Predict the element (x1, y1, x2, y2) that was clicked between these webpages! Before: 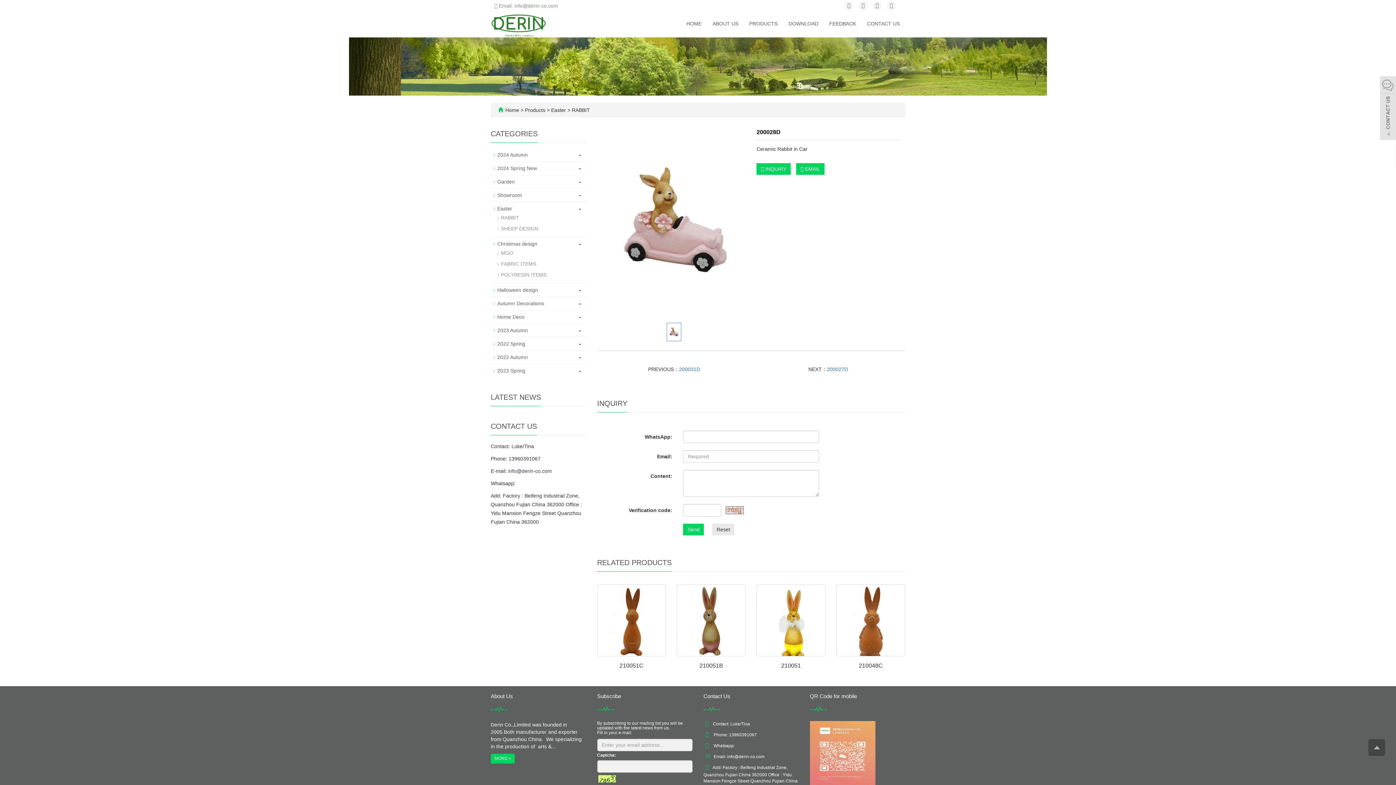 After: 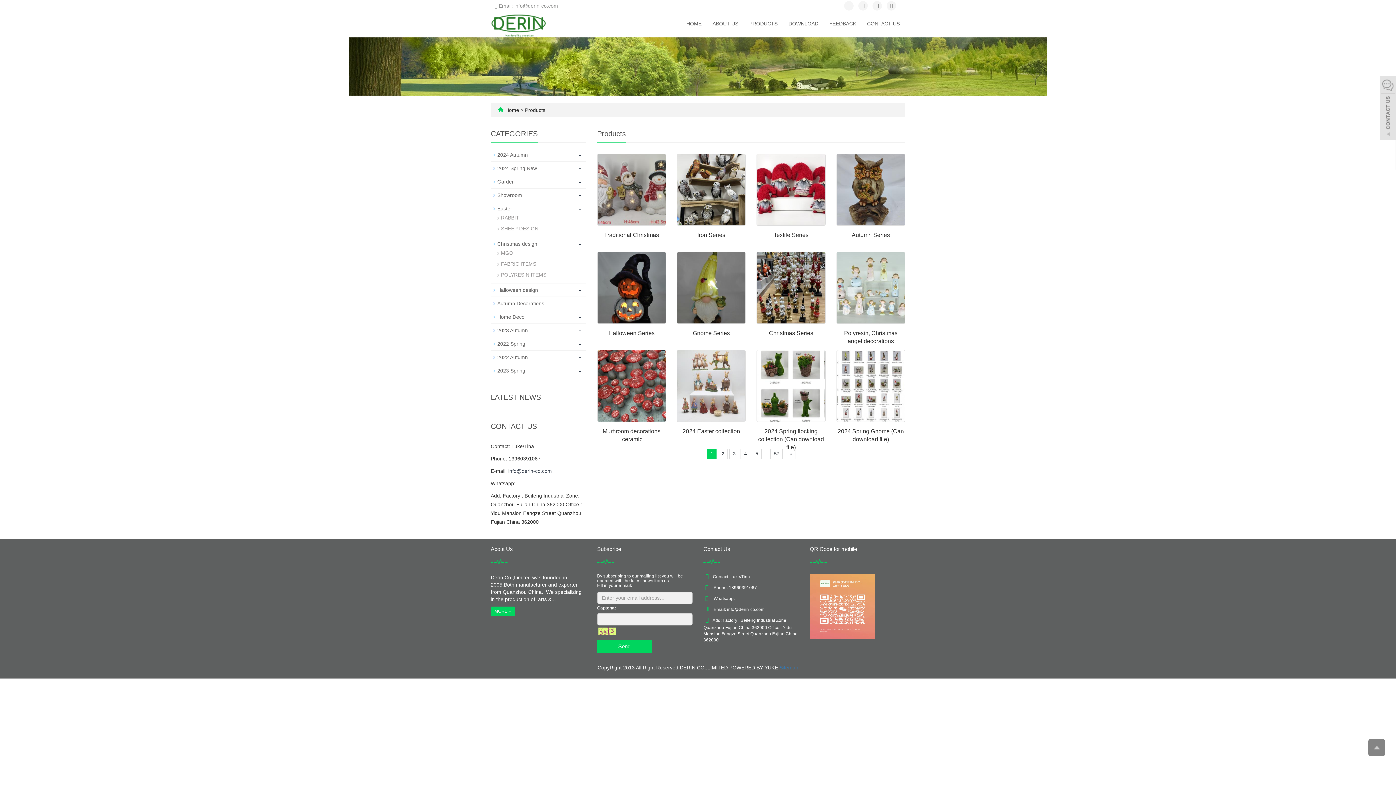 Action: label: PRODUCTS bbox: (744, 10, 783, 36)